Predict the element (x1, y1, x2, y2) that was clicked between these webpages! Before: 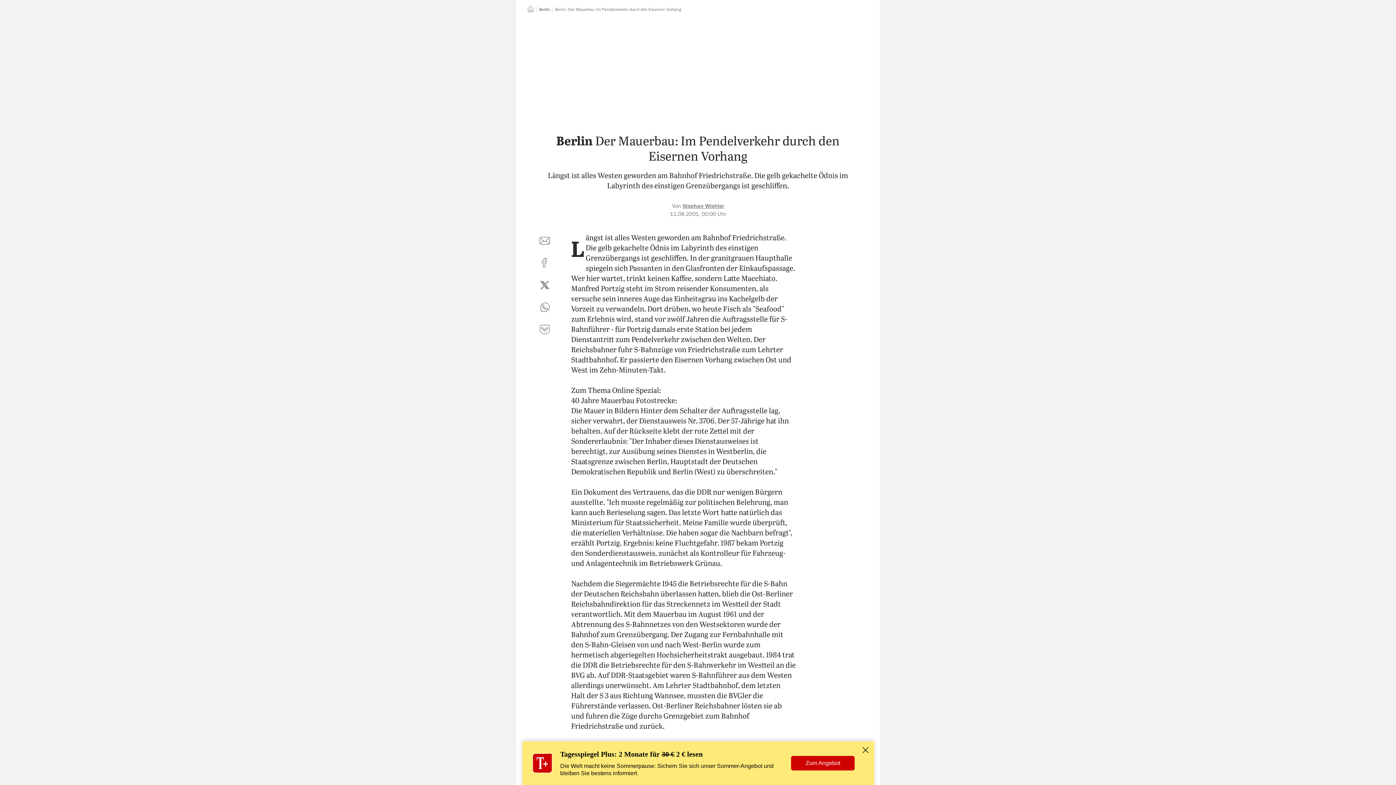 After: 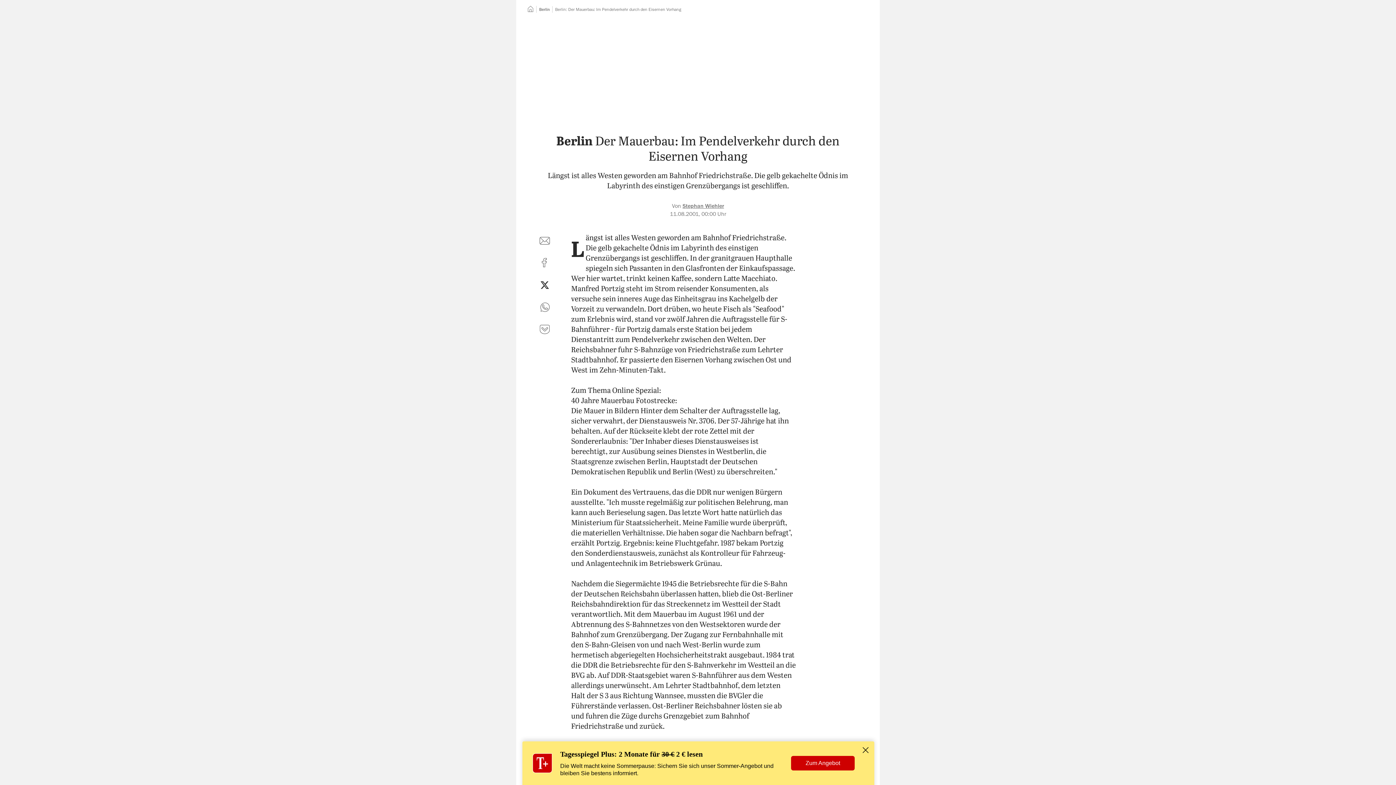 Action: bbox: (536, 276, 553, 293) label: auf Twitter teilen